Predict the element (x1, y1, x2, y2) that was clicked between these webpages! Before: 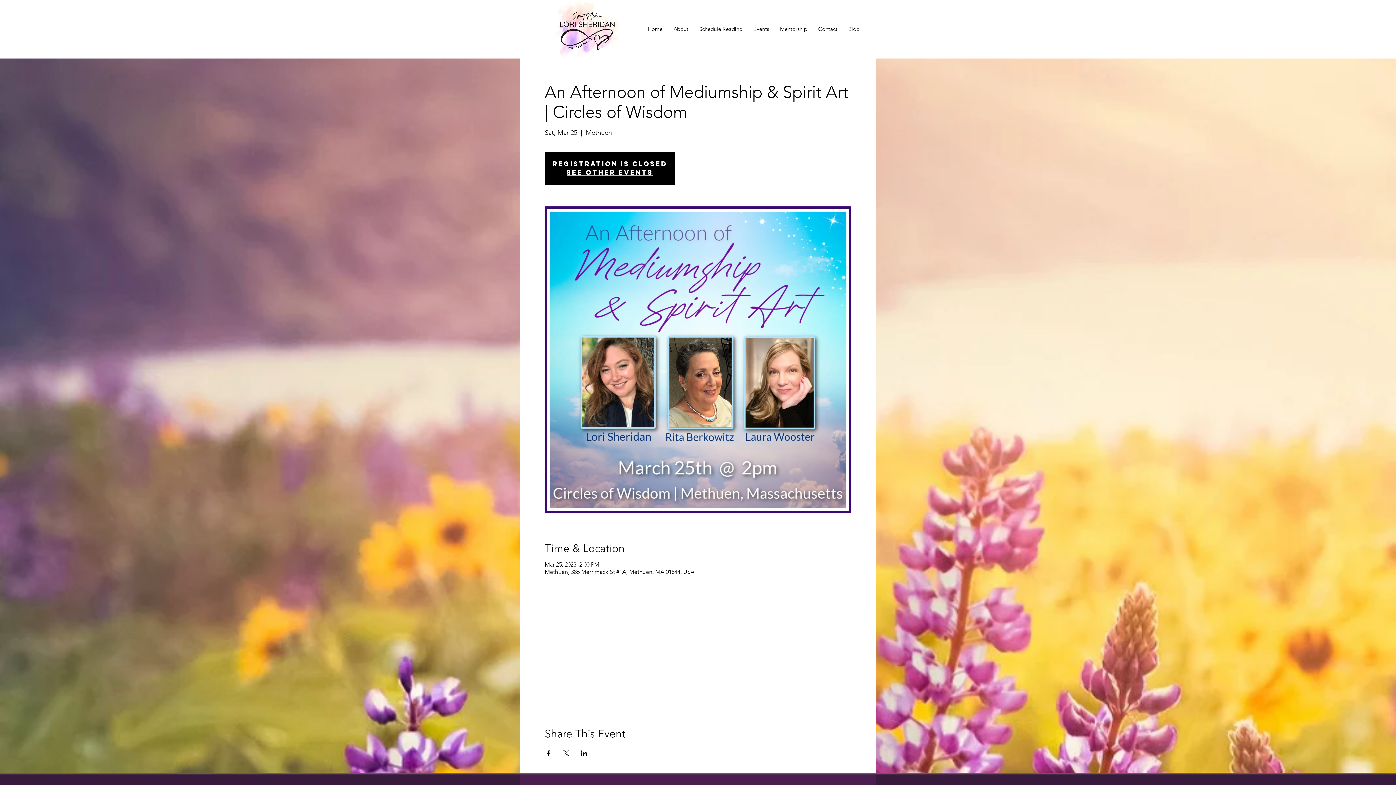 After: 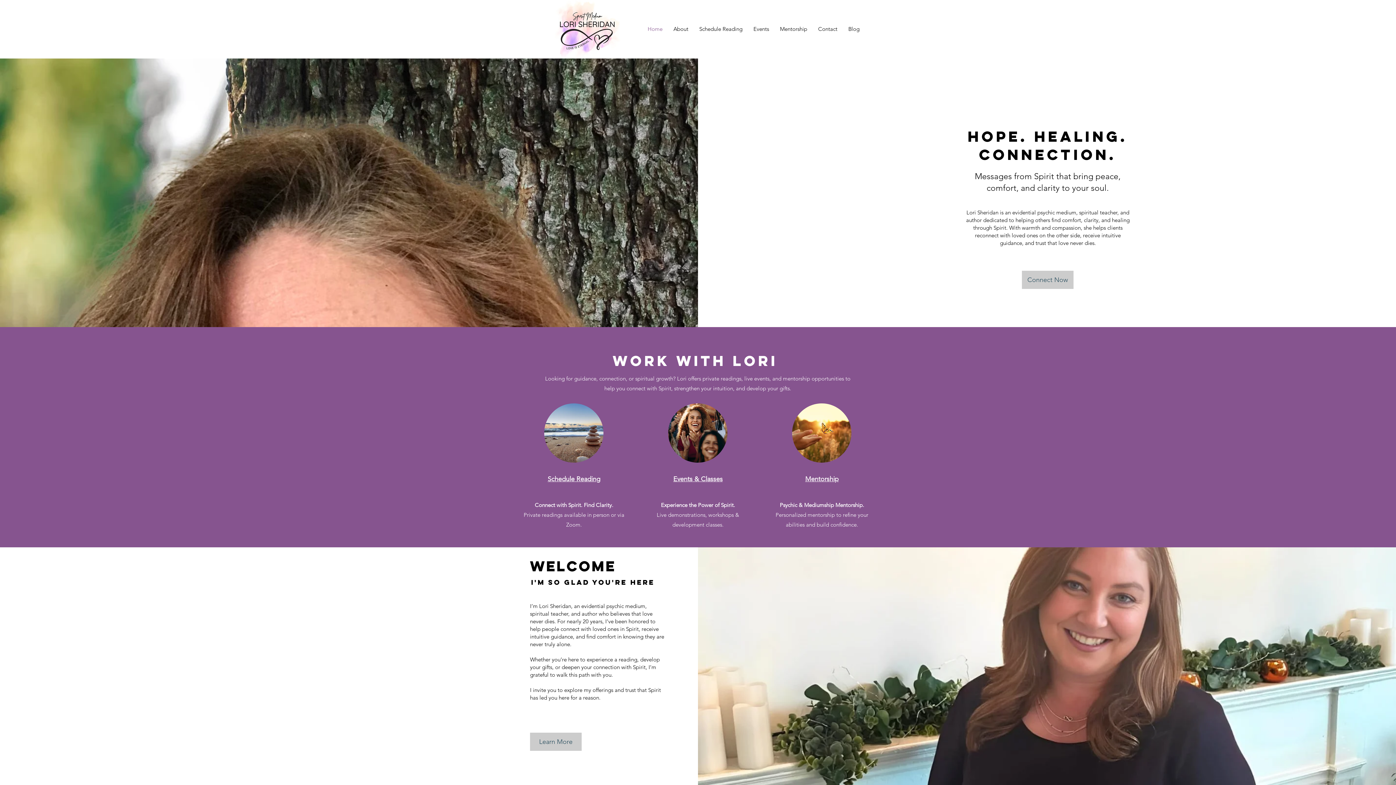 Action: label: About bbox: (668, 20, 694, 38)